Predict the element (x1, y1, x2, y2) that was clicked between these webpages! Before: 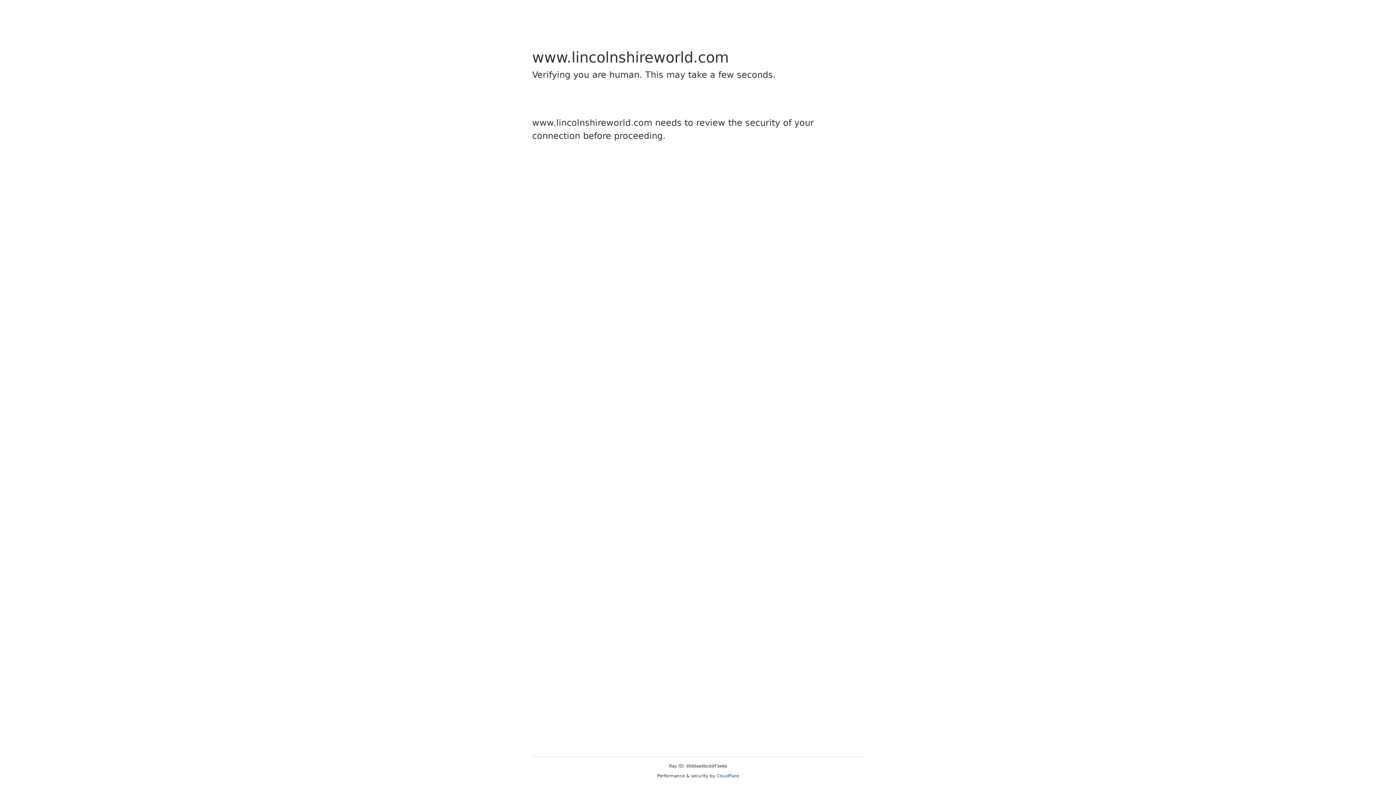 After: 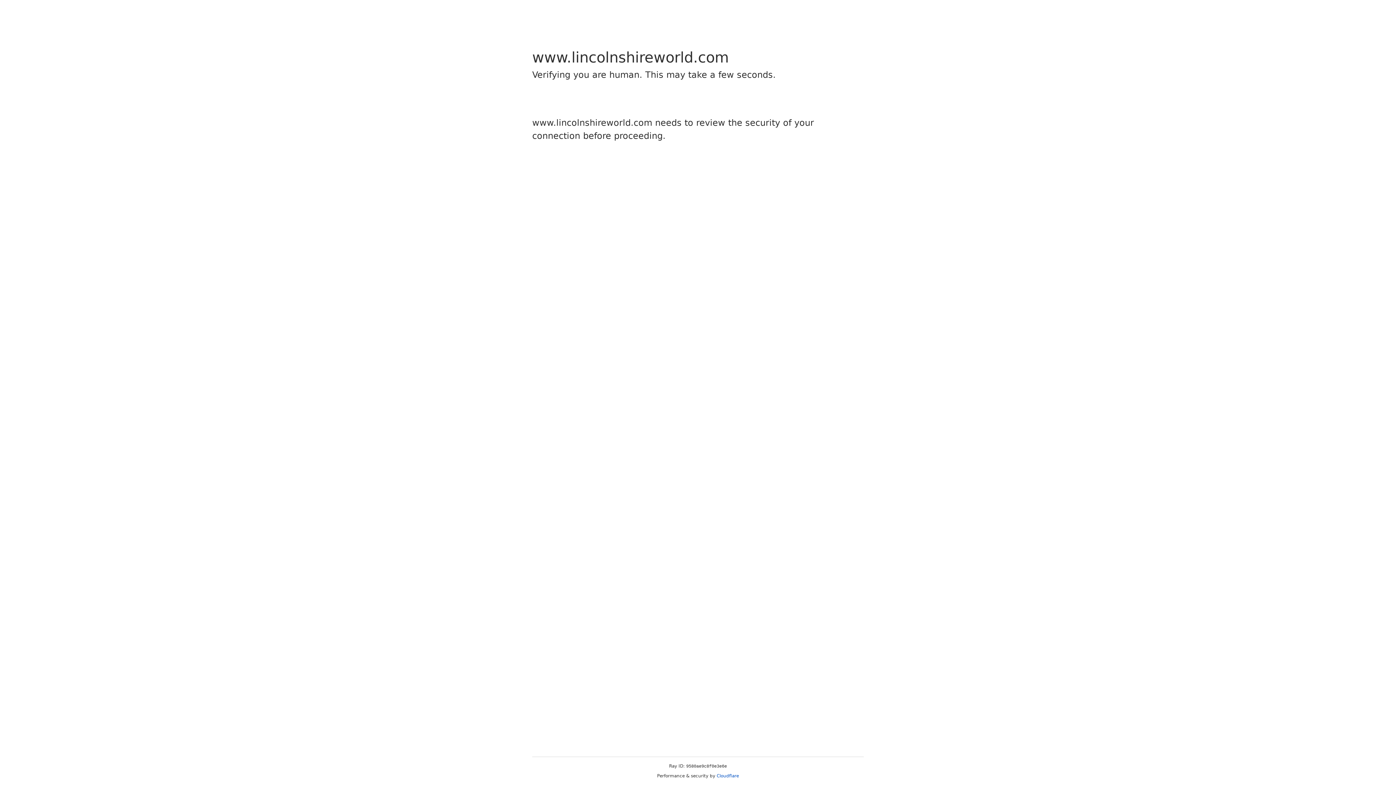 Action: label: Cloudflare bbox: (716, 773, 739, 778)